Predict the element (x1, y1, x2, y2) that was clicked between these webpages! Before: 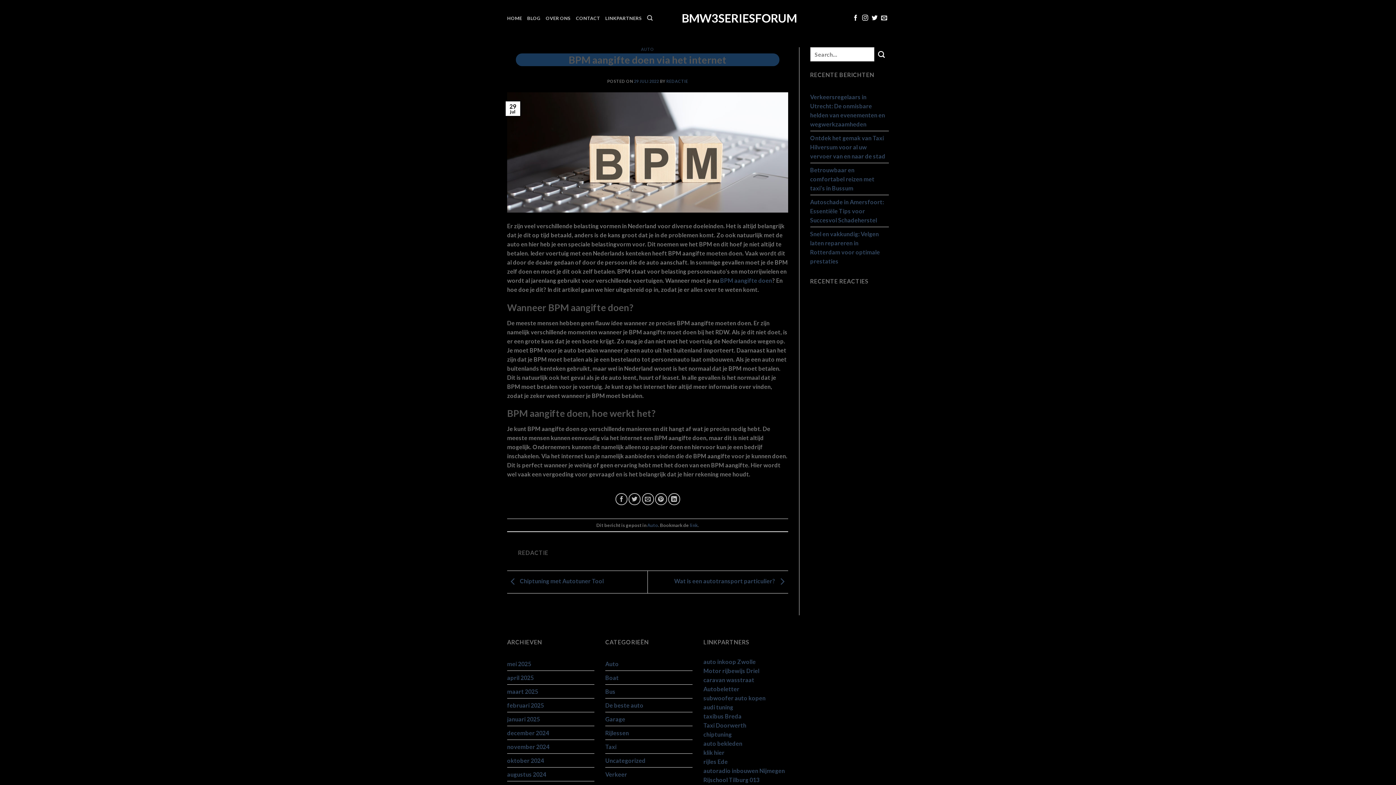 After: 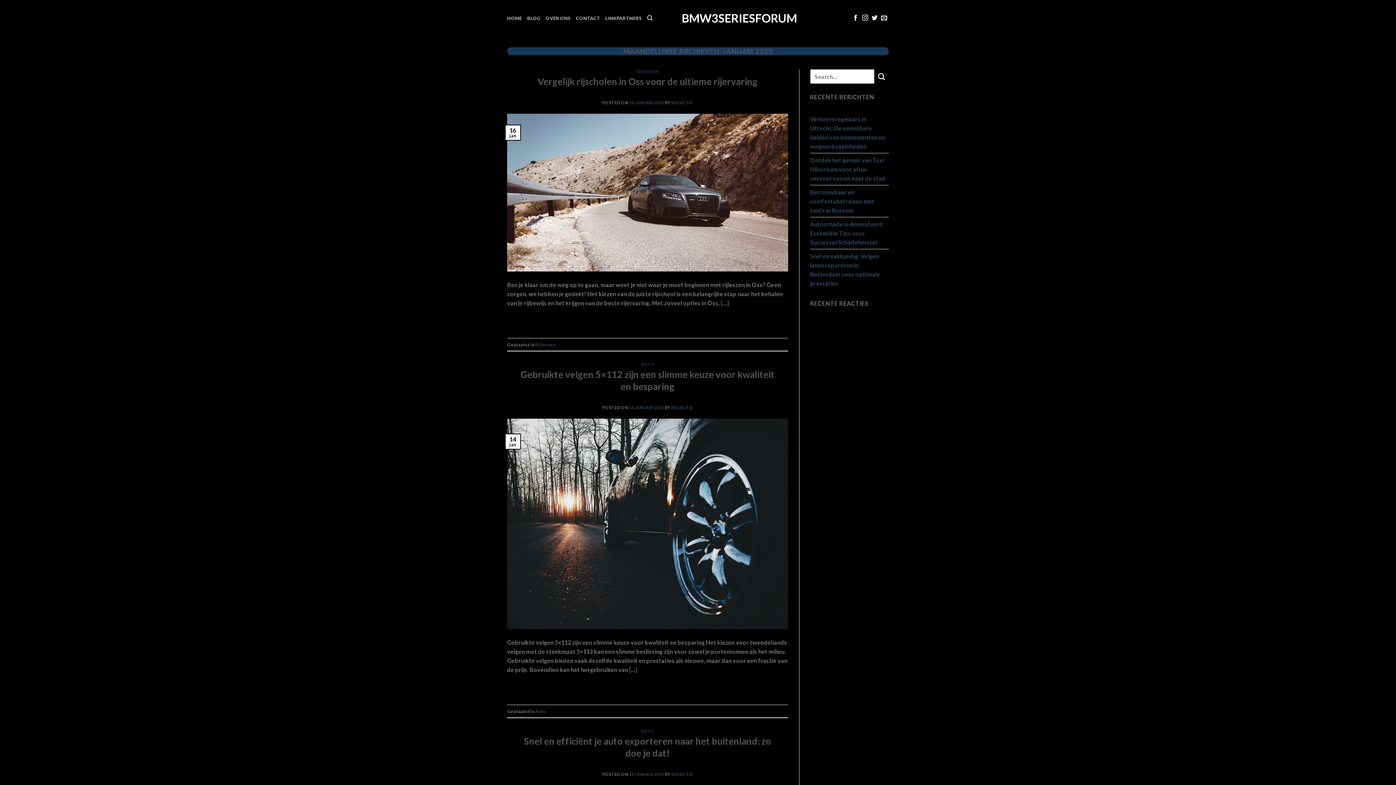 Action: label: januari 2025 bbox: (507, 712, 540, 726)